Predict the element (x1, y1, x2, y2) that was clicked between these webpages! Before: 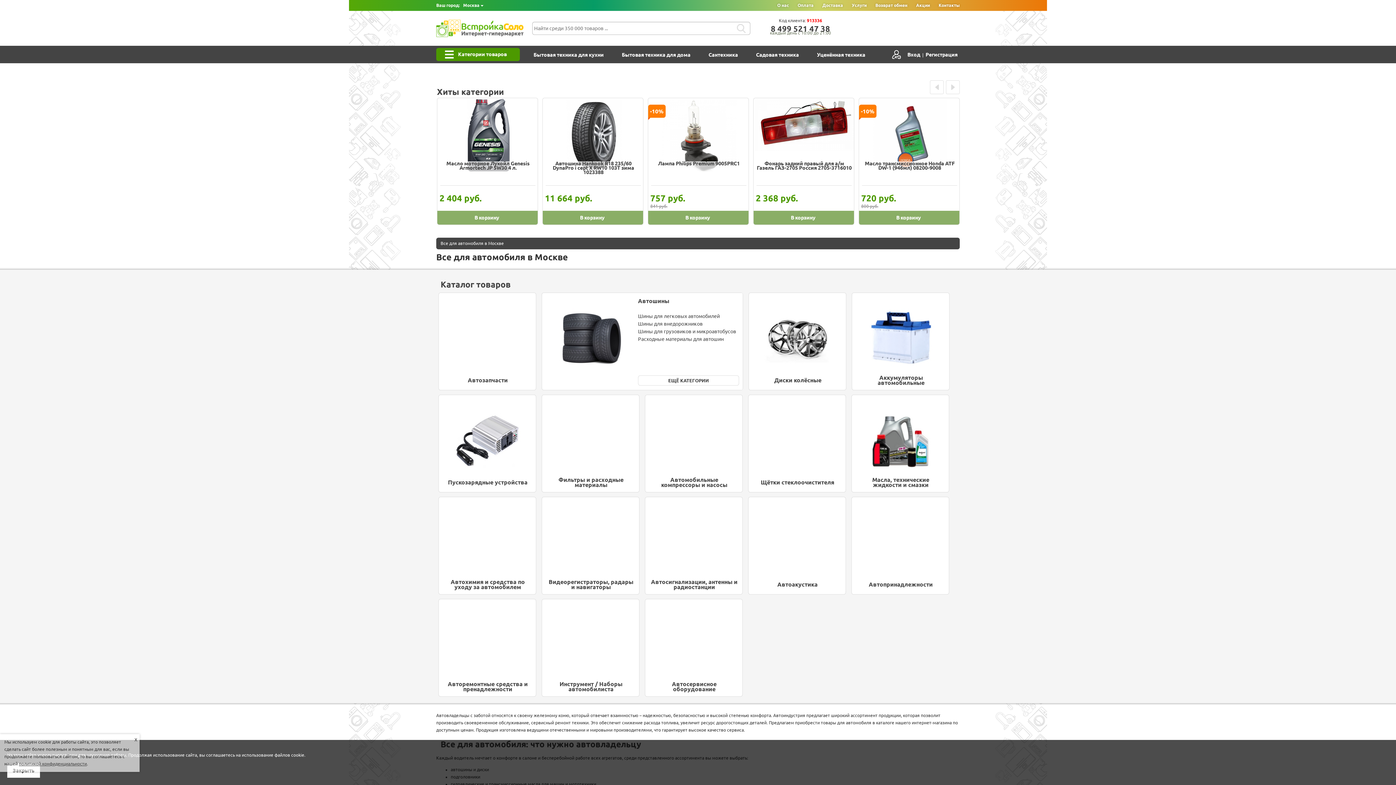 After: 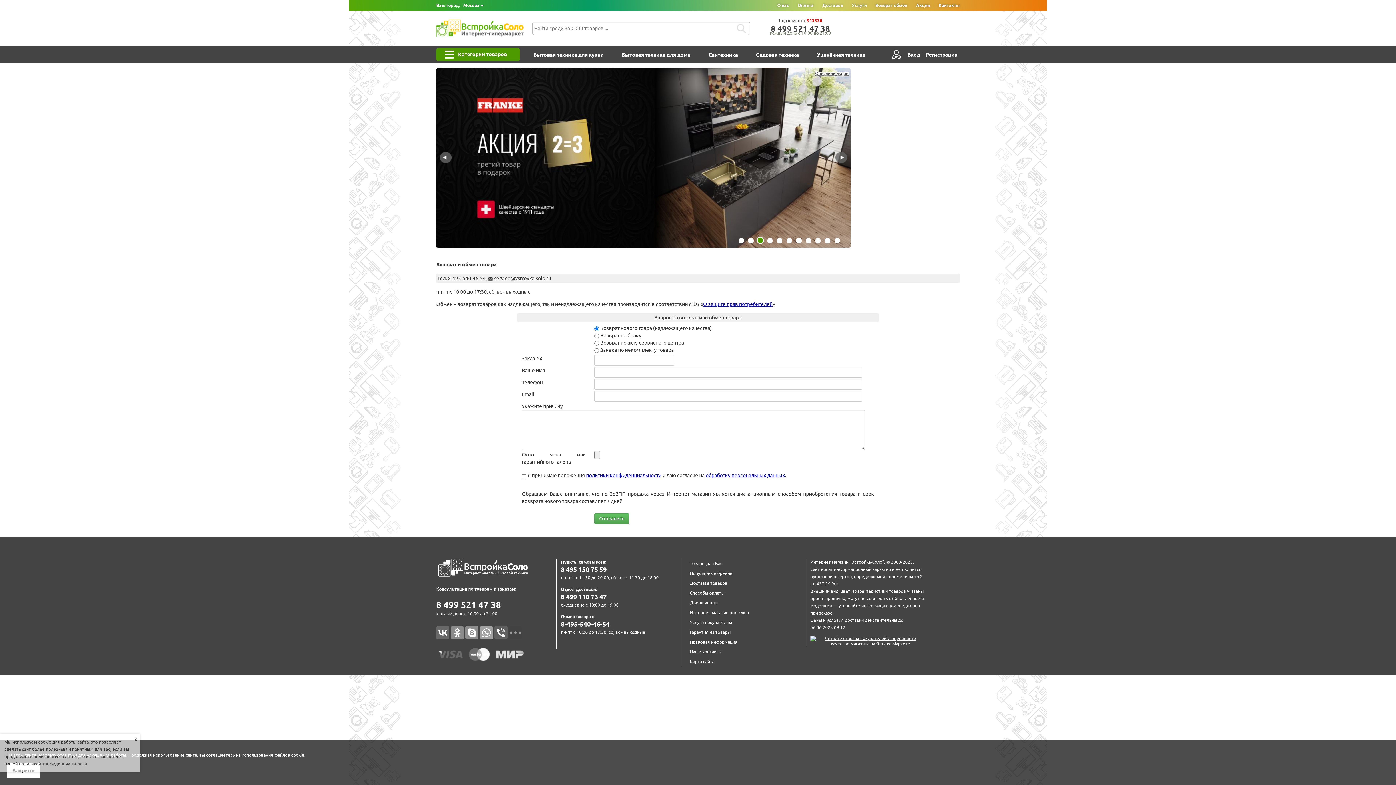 Action: bbox: (875, 2, 907, 7) label: Возврат обмен